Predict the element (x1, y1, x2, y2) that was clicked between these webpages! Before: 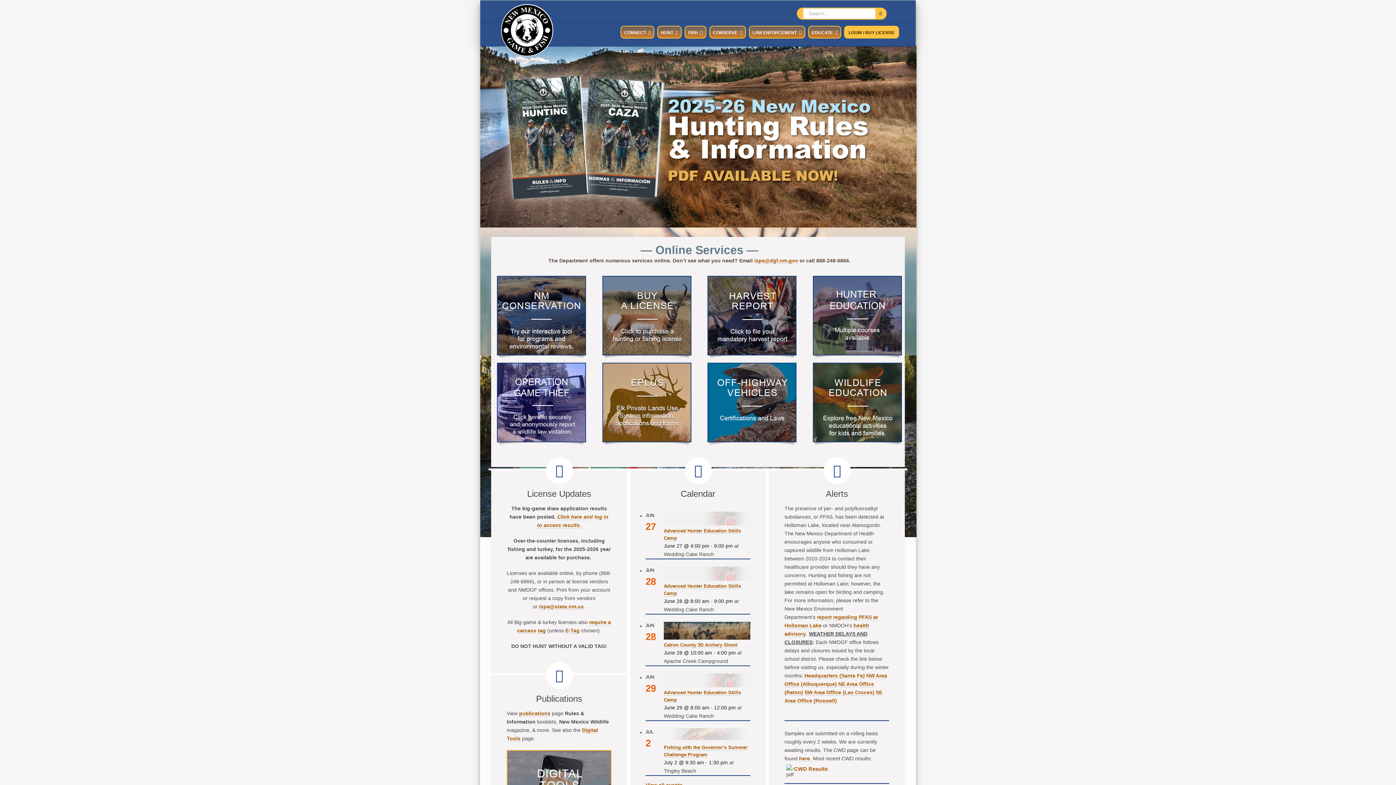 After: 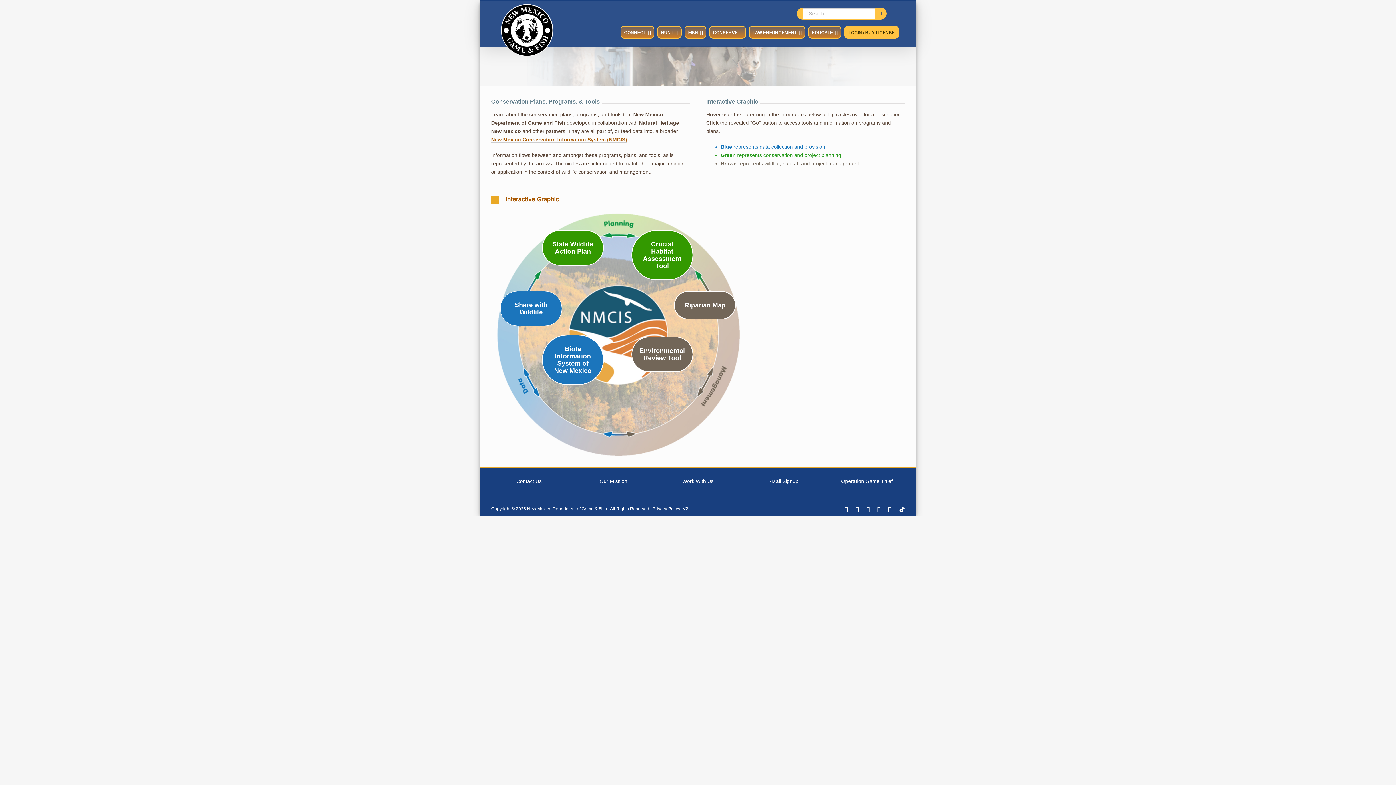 Action: bbox: (709, 25, 746, 38) label: CONSERVE